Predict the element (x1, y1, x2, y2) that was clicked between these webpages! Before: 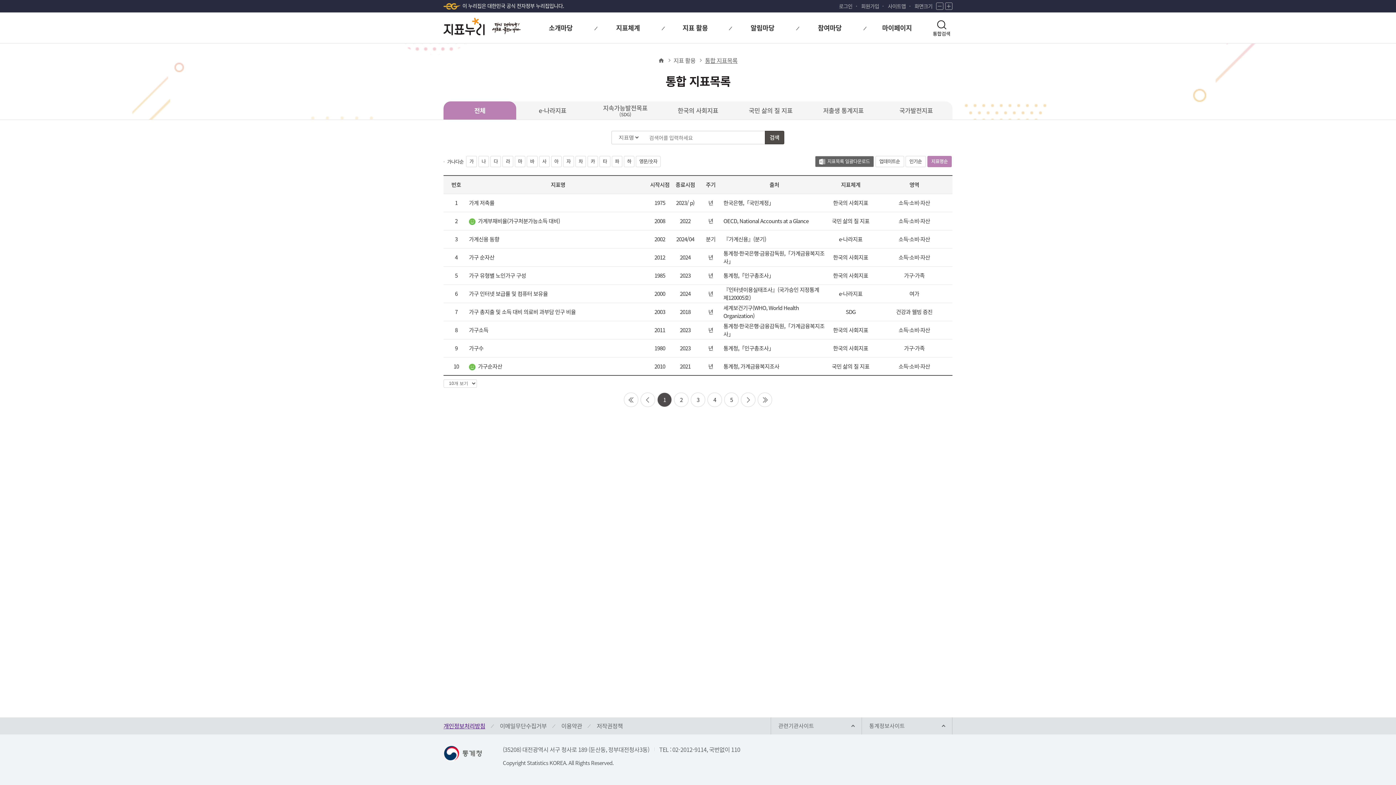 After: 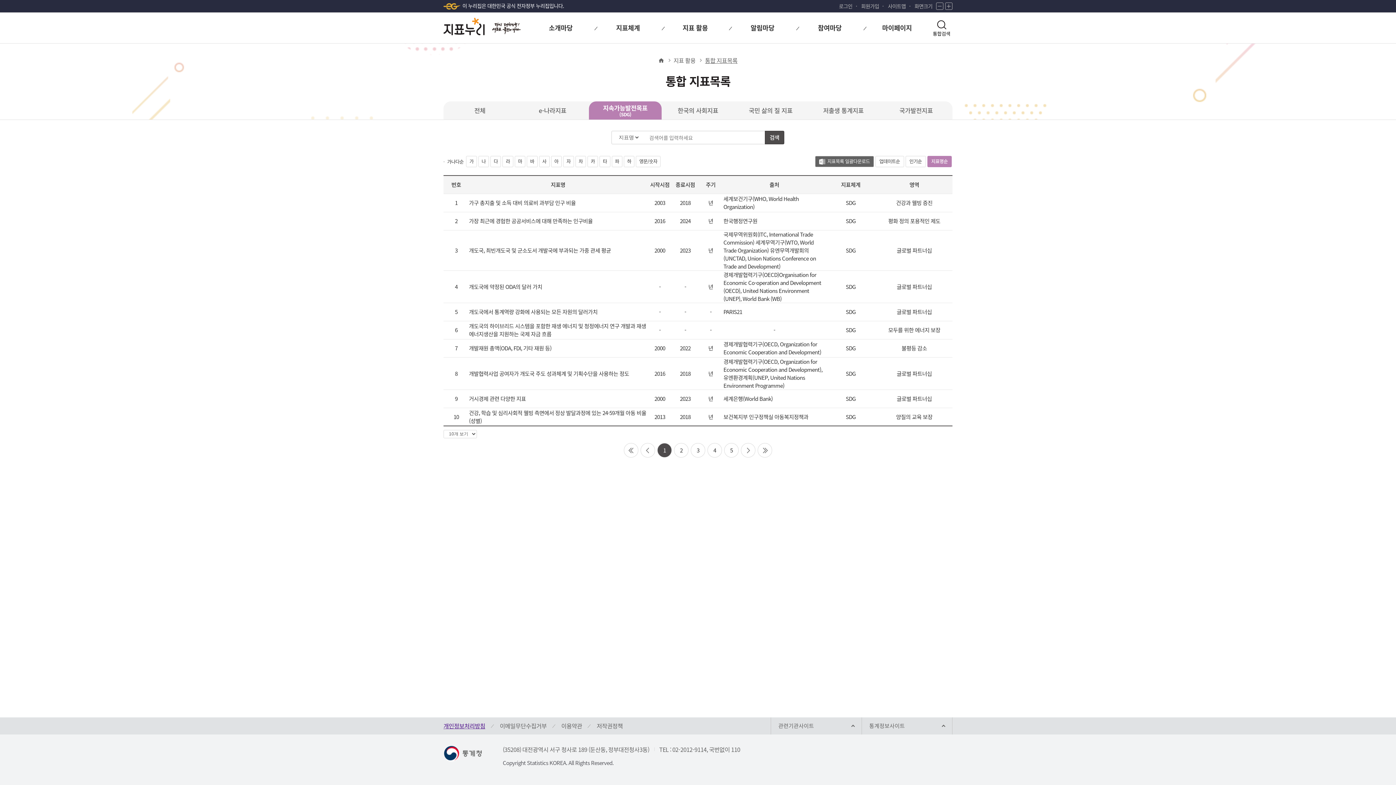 Action: bbox: (589, 101, 661, 119) label: 지속가능발전목표
(SDG)